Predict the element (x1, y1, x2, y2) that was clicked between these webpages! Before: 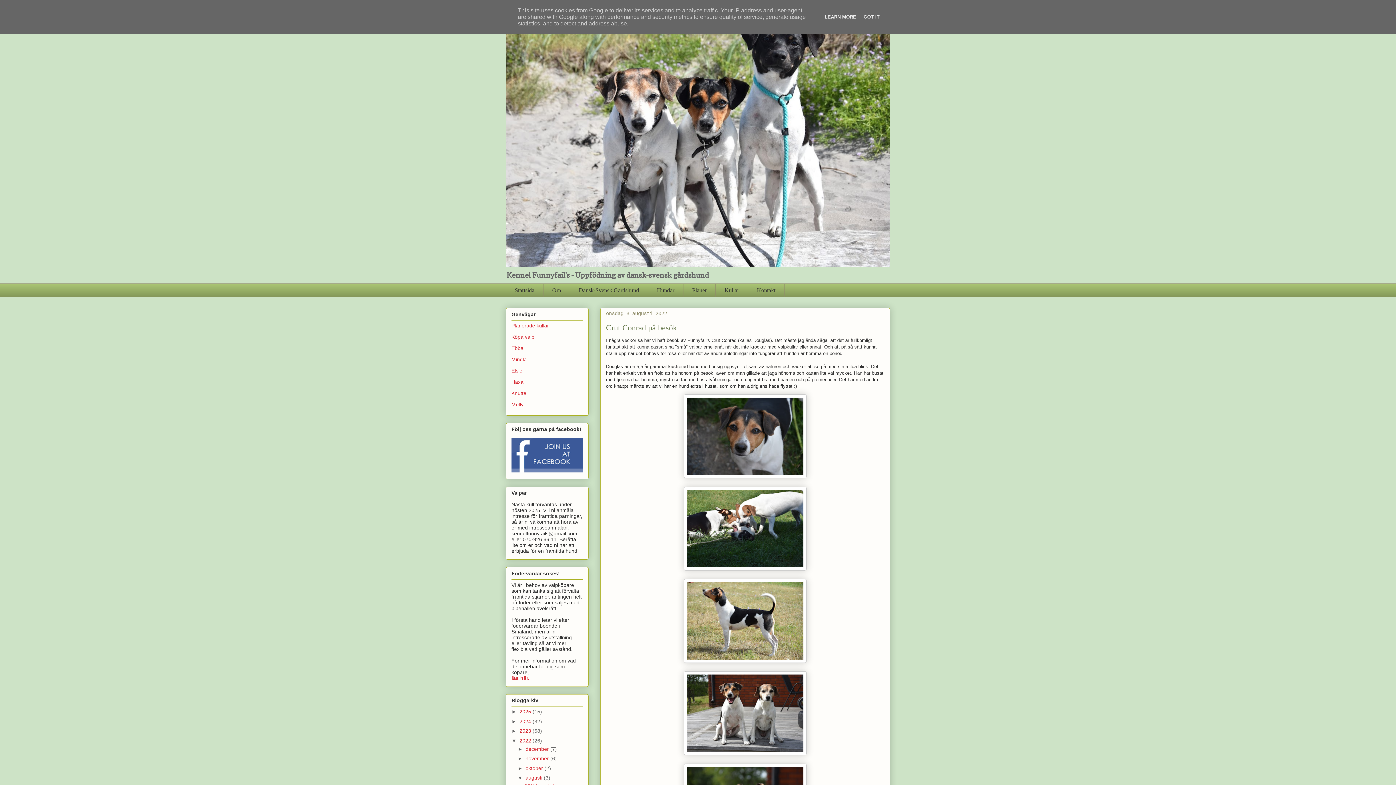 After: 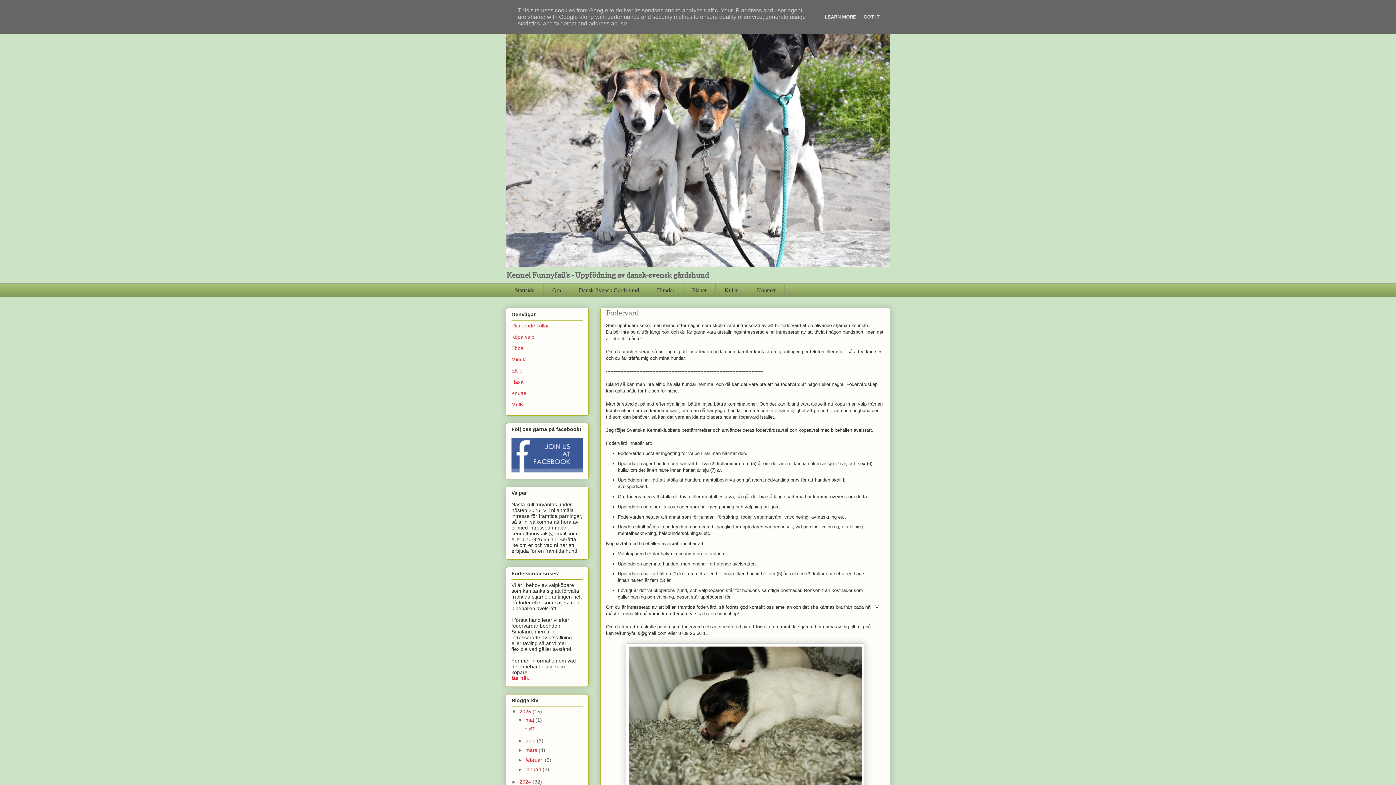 Action: label: läs här. bbox: (511, 675, 529, 681)